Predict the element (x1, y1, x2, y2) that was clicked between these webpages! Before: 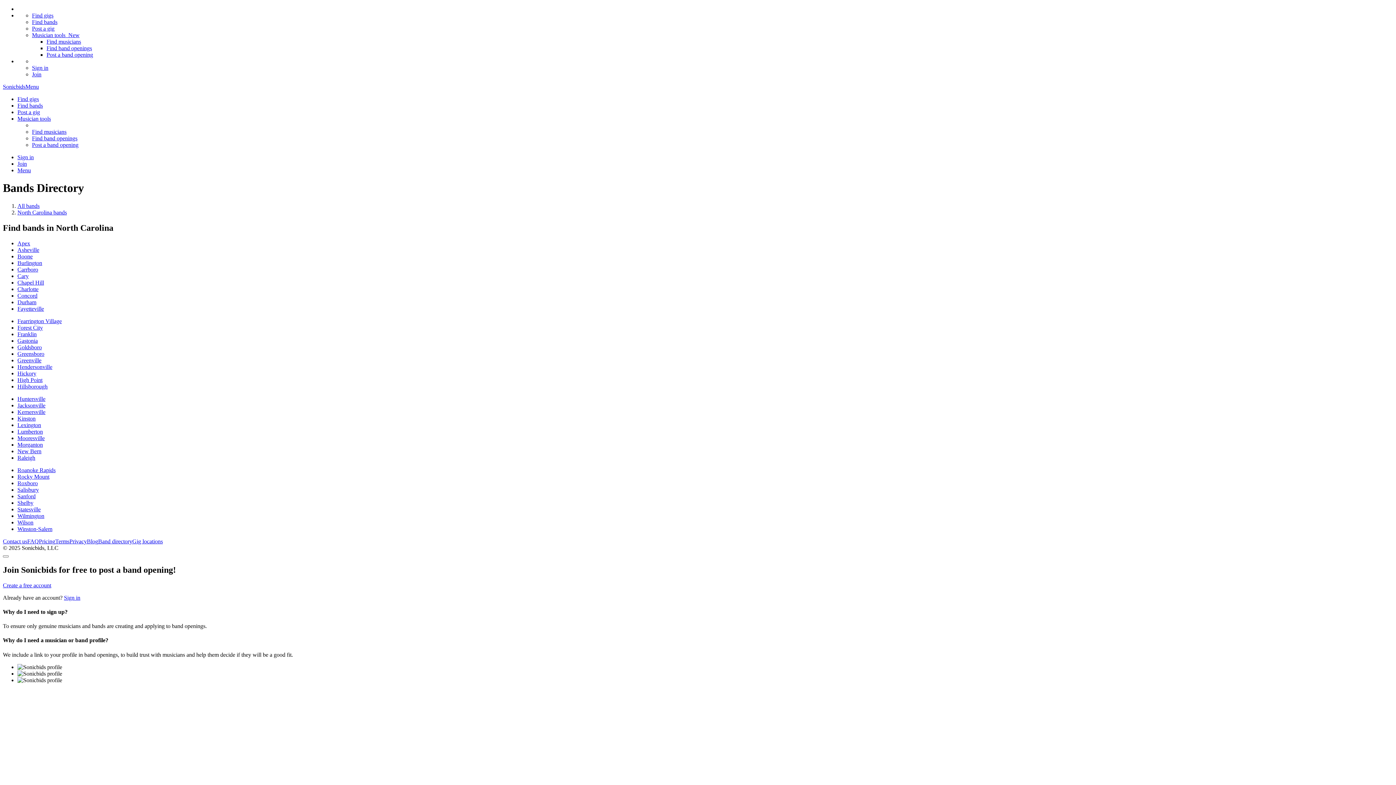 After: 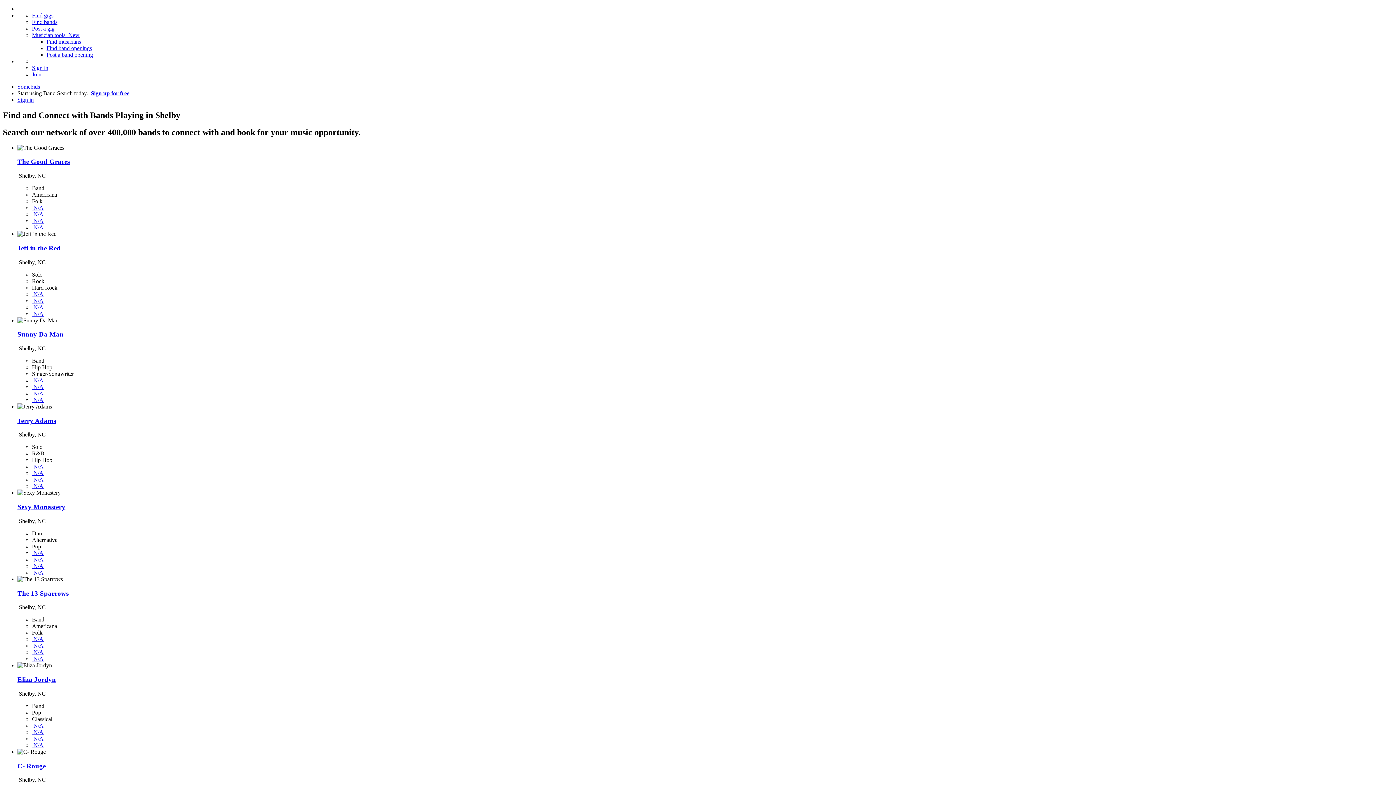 Action: bbox: (17, 499, 33, 506) label: Shelby